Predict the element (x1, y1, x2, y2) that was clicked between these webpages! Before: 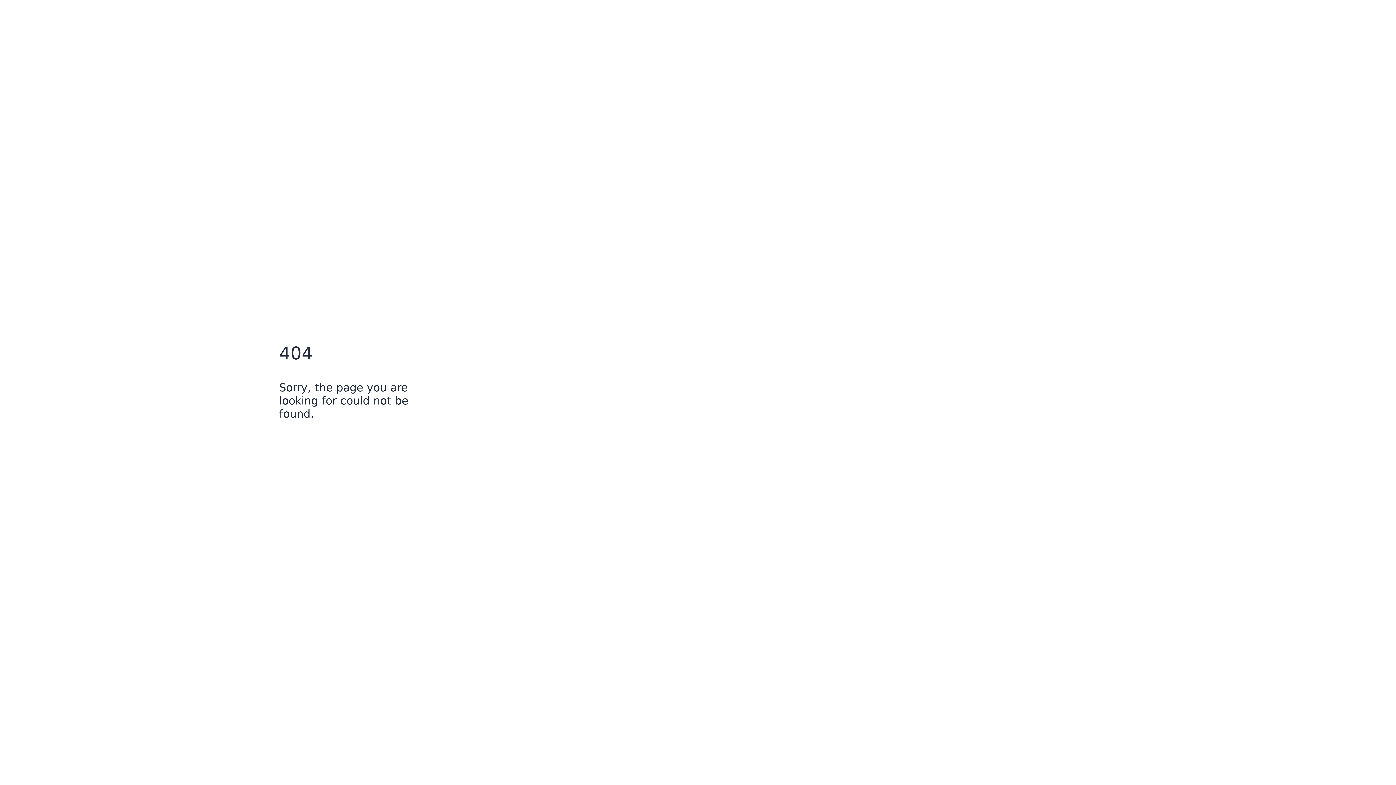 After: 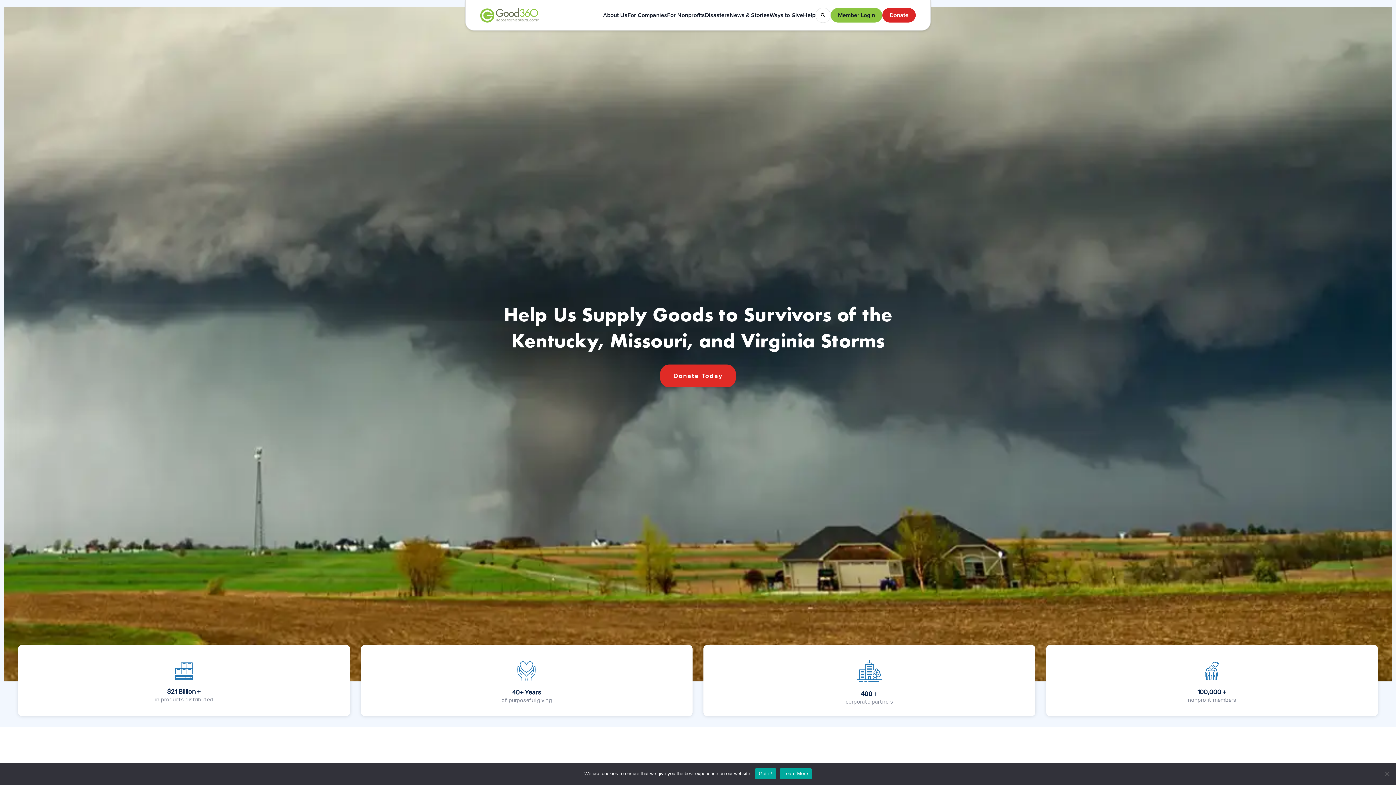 Action: label: Go Home bbox: (279, 430, 318, 442)